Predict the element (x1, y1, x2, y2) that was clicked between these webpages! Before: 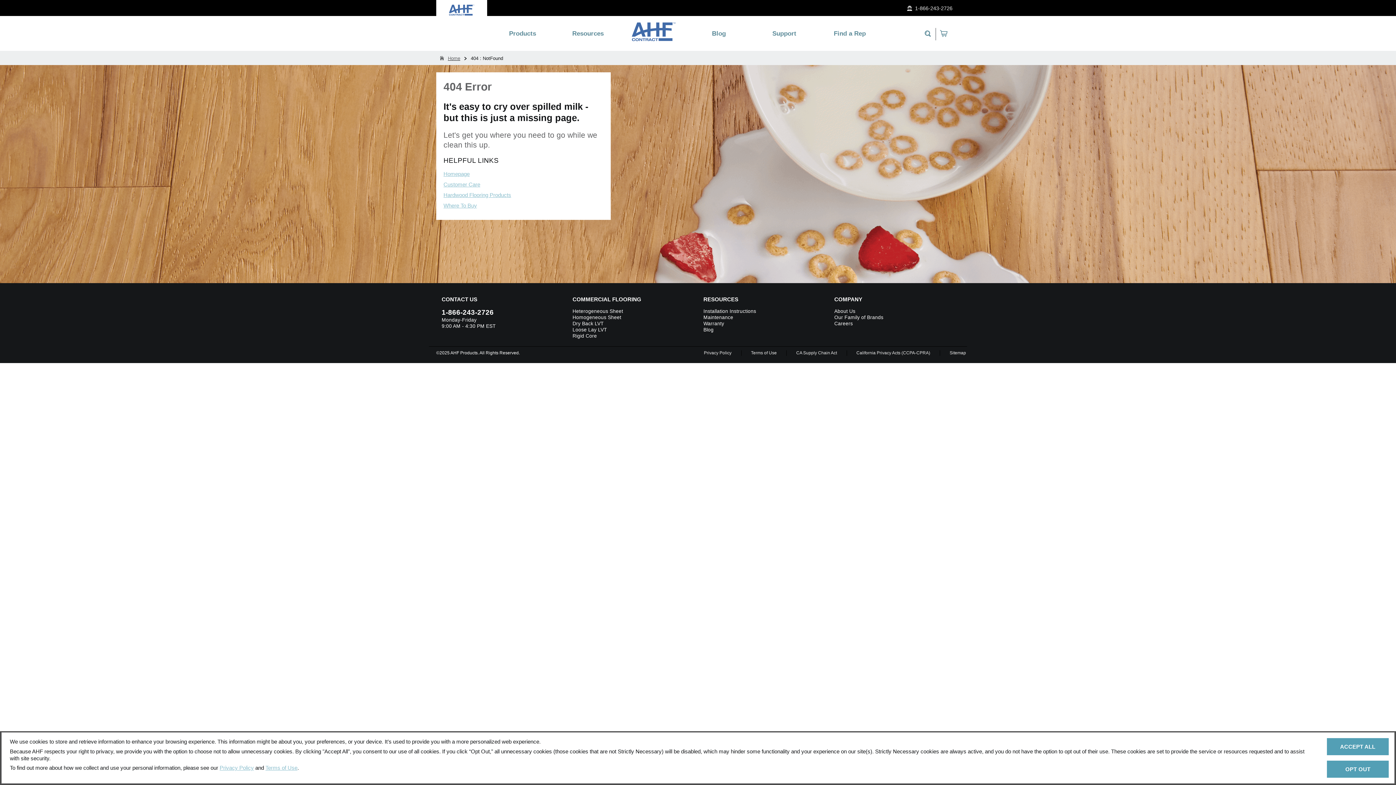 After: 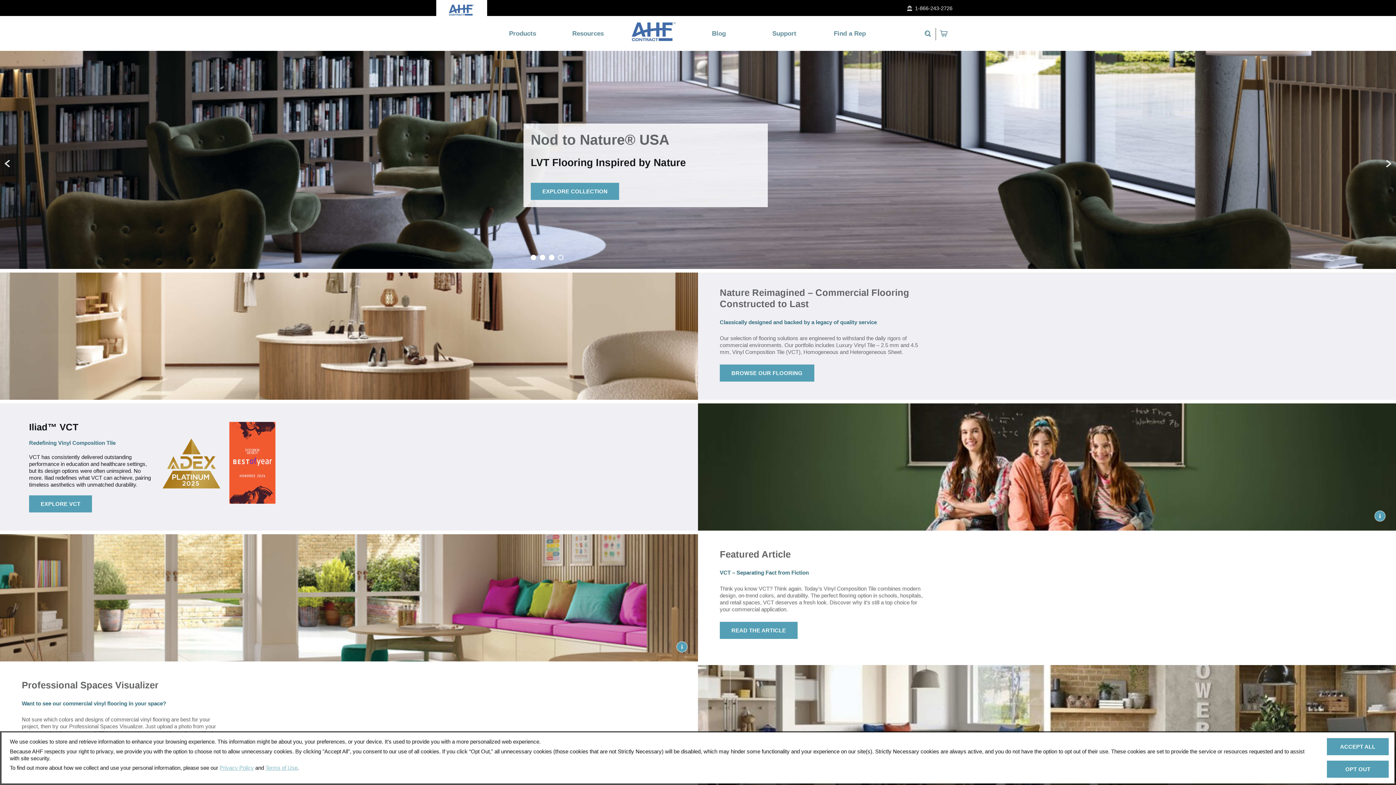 Action: bbox: (623, 19, 683, 47)